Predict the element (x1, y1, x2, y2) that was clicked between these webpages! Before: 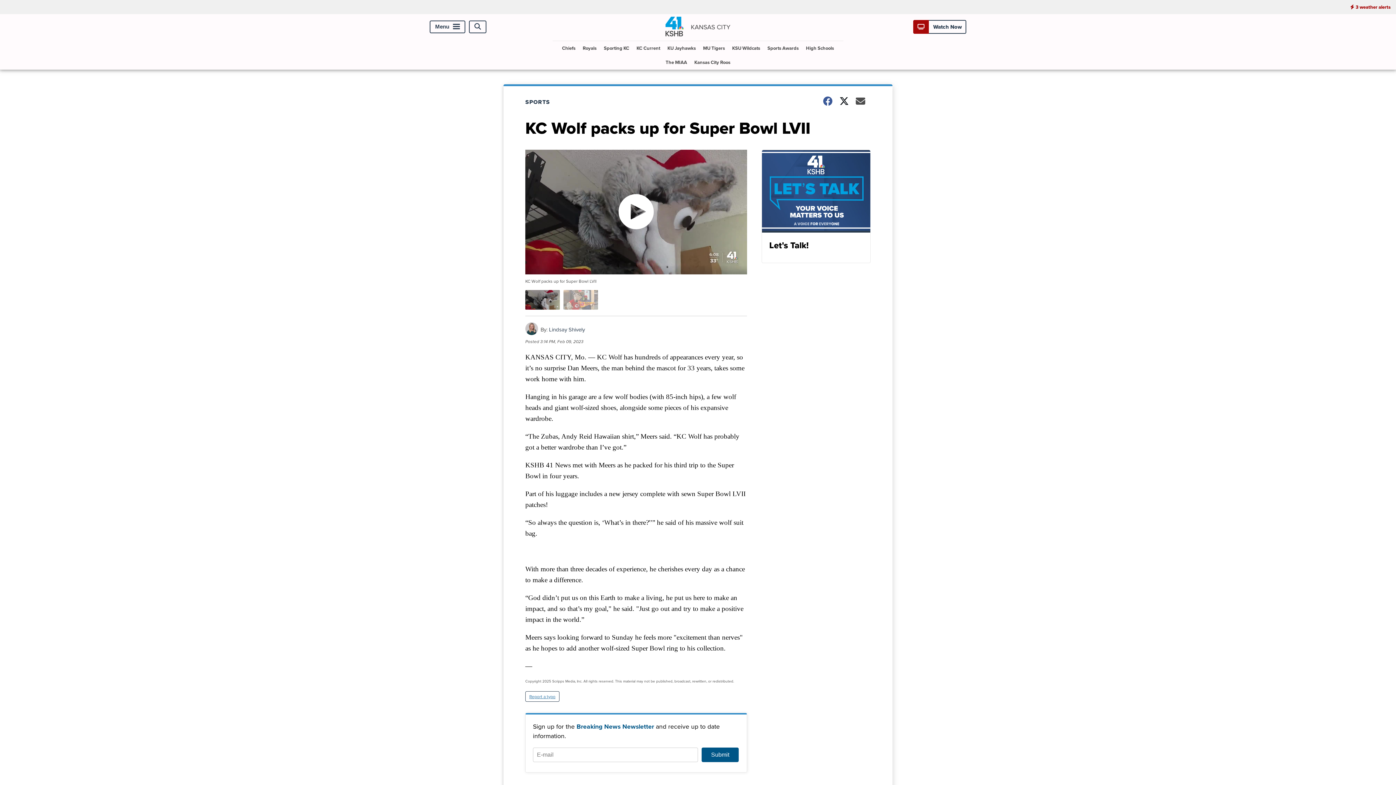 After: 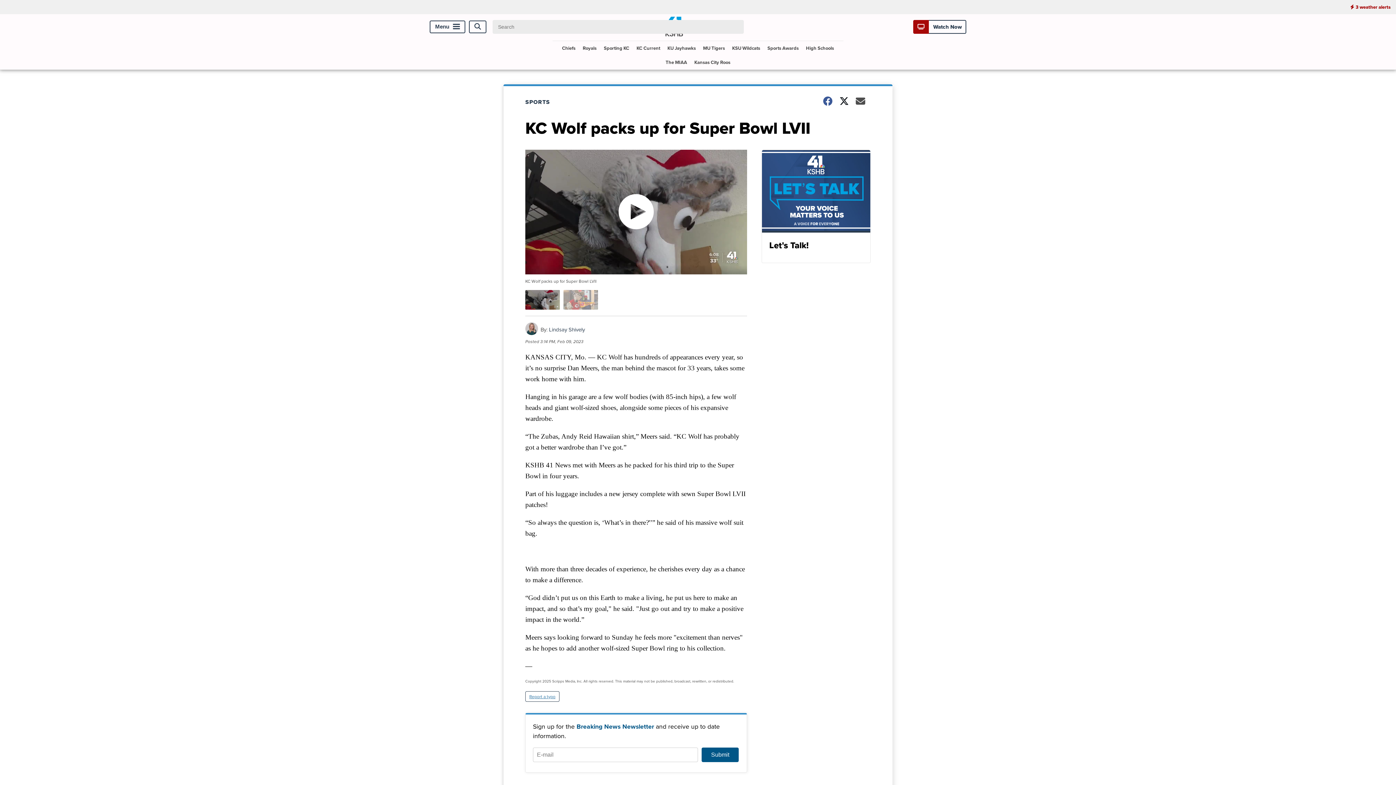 Action: bbox: (469, 20, 486, 33) label: Open Search